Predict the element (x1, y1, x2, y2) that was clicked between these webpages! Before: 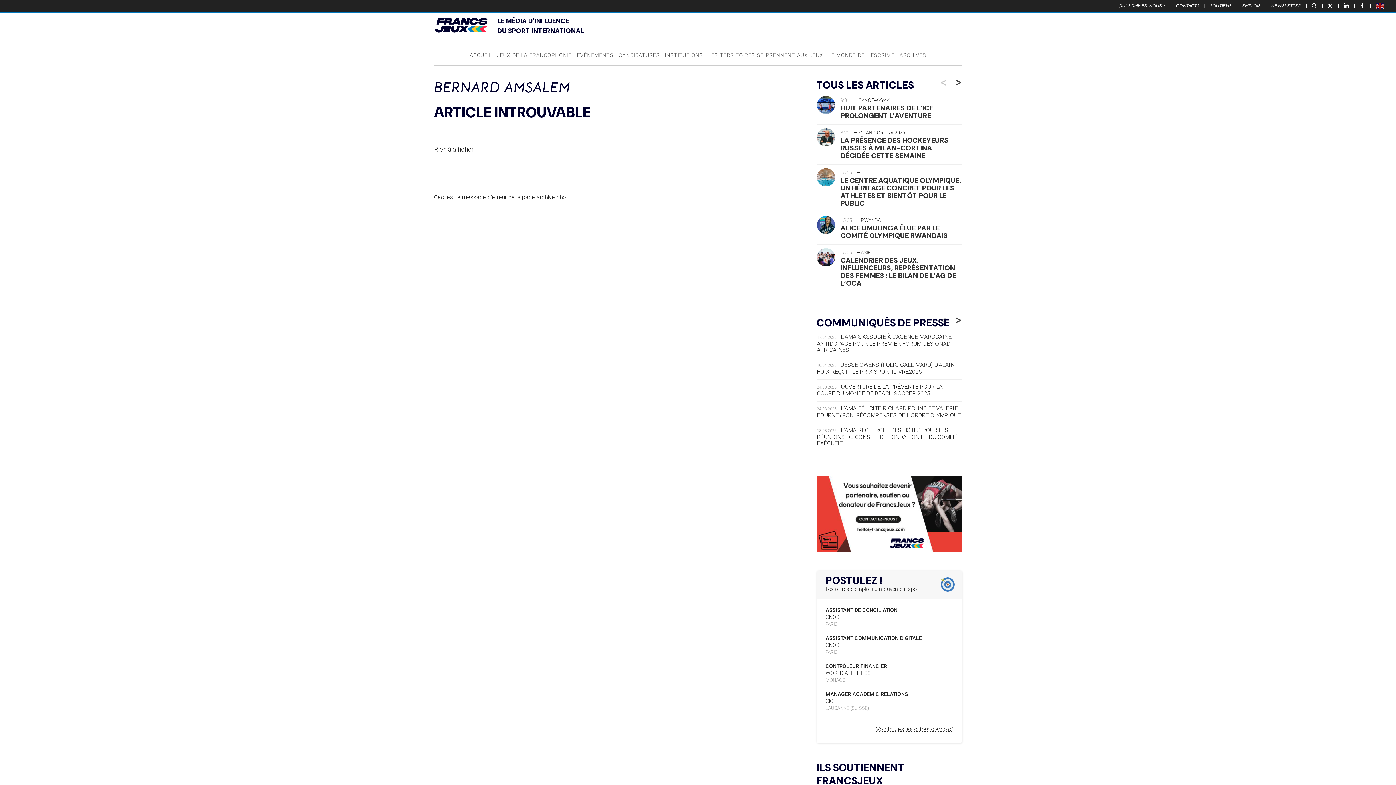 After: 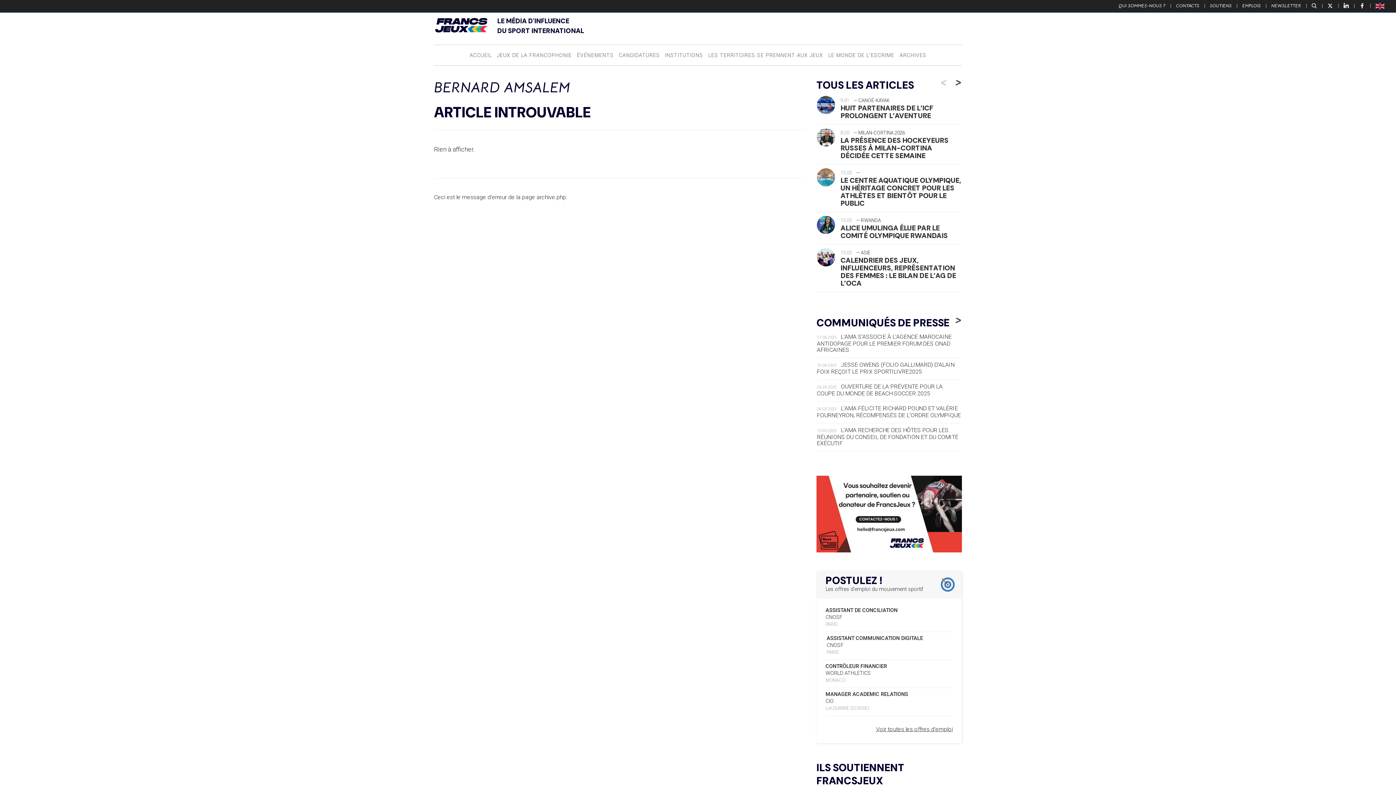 Action: bbox: (825, 632, 953, 659) label: ASSISTANT COMMUNICATION DIGITALE
CNOSF
PARIS